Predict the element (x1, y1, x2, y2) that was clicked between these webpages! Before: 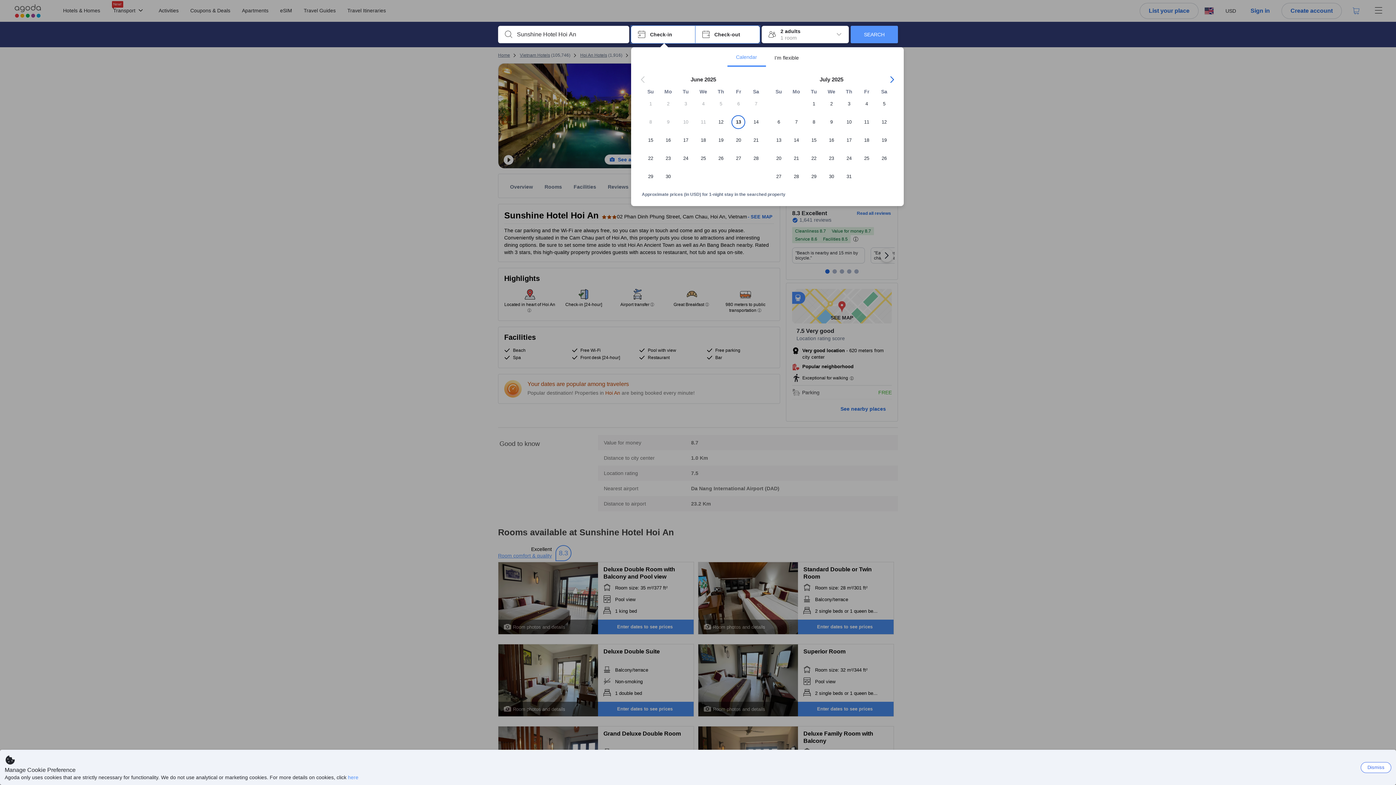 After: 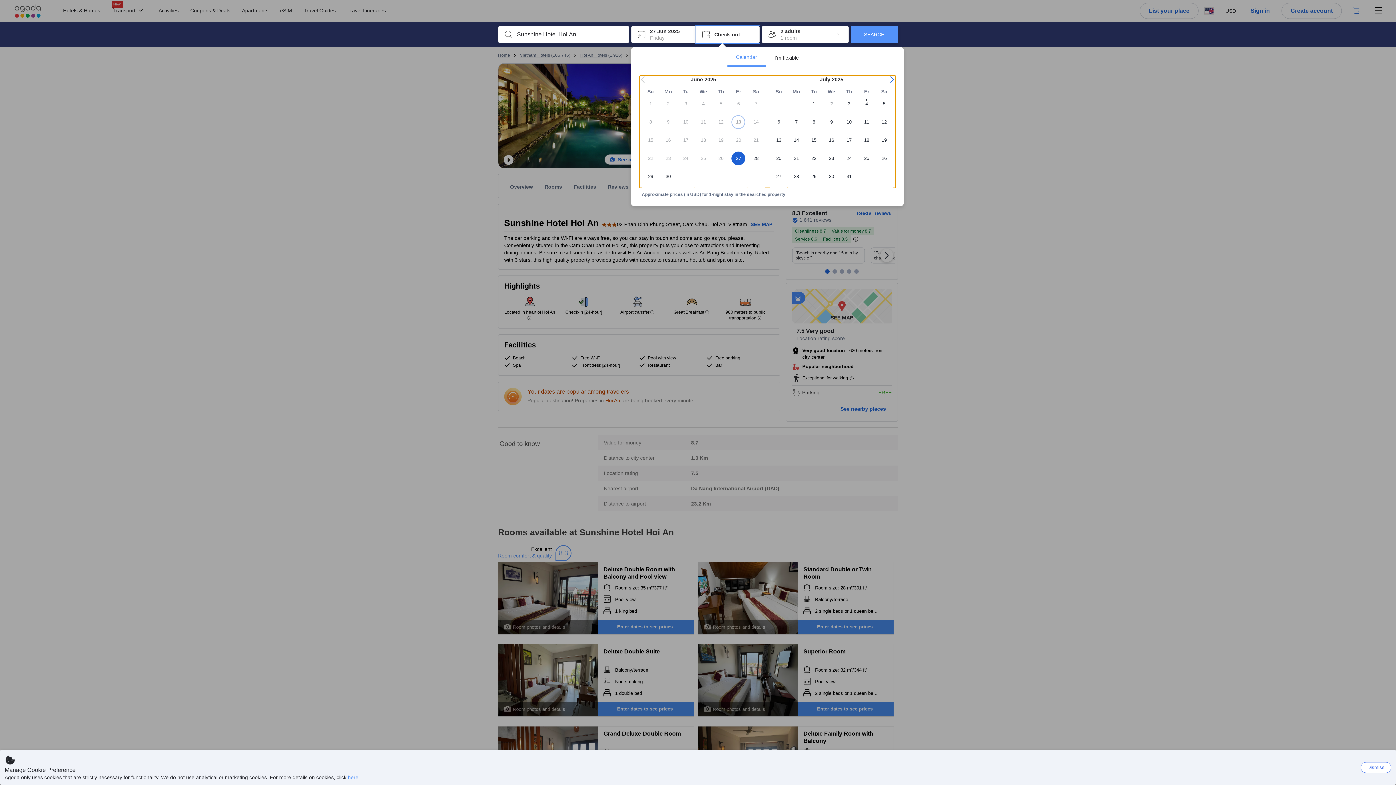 Action: label: 27 bbox: (729, 151, 747, 169)